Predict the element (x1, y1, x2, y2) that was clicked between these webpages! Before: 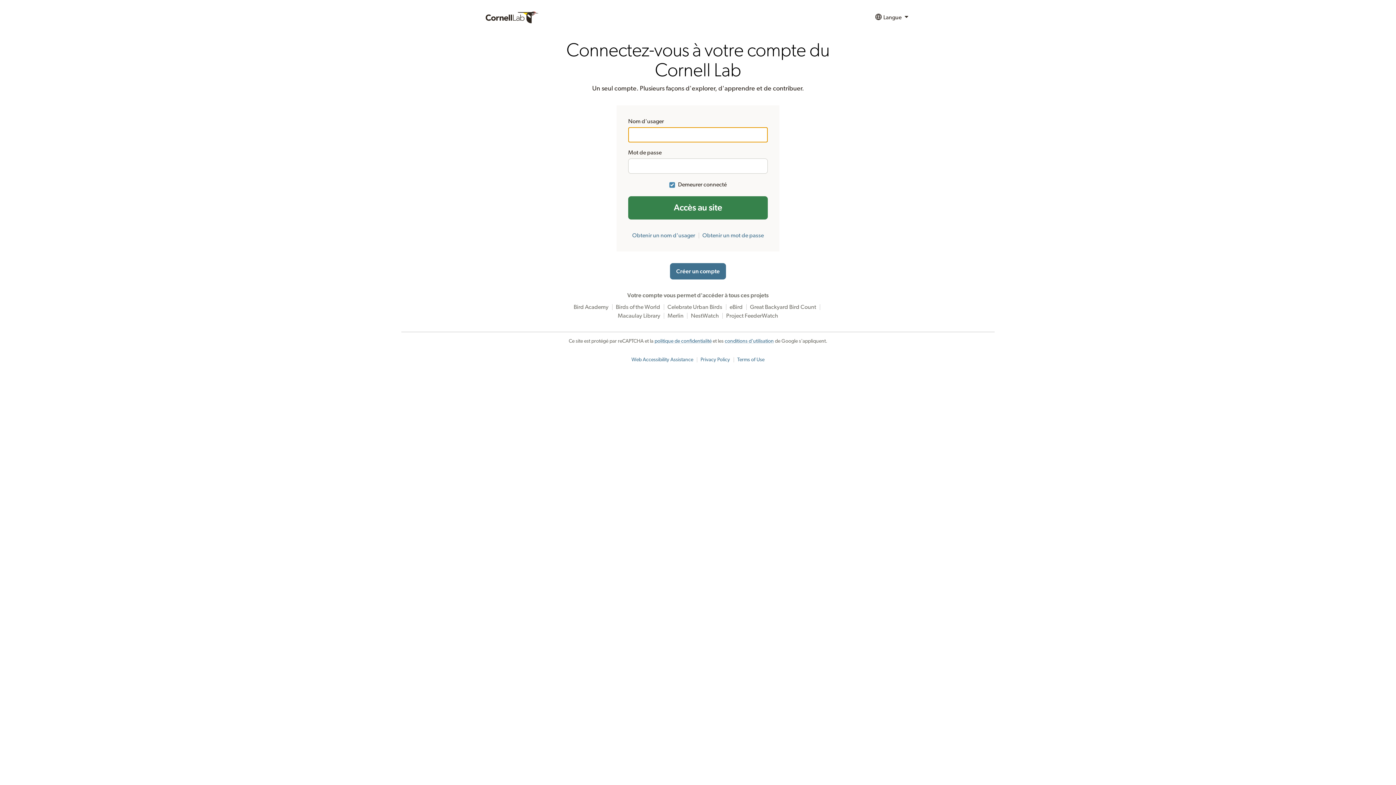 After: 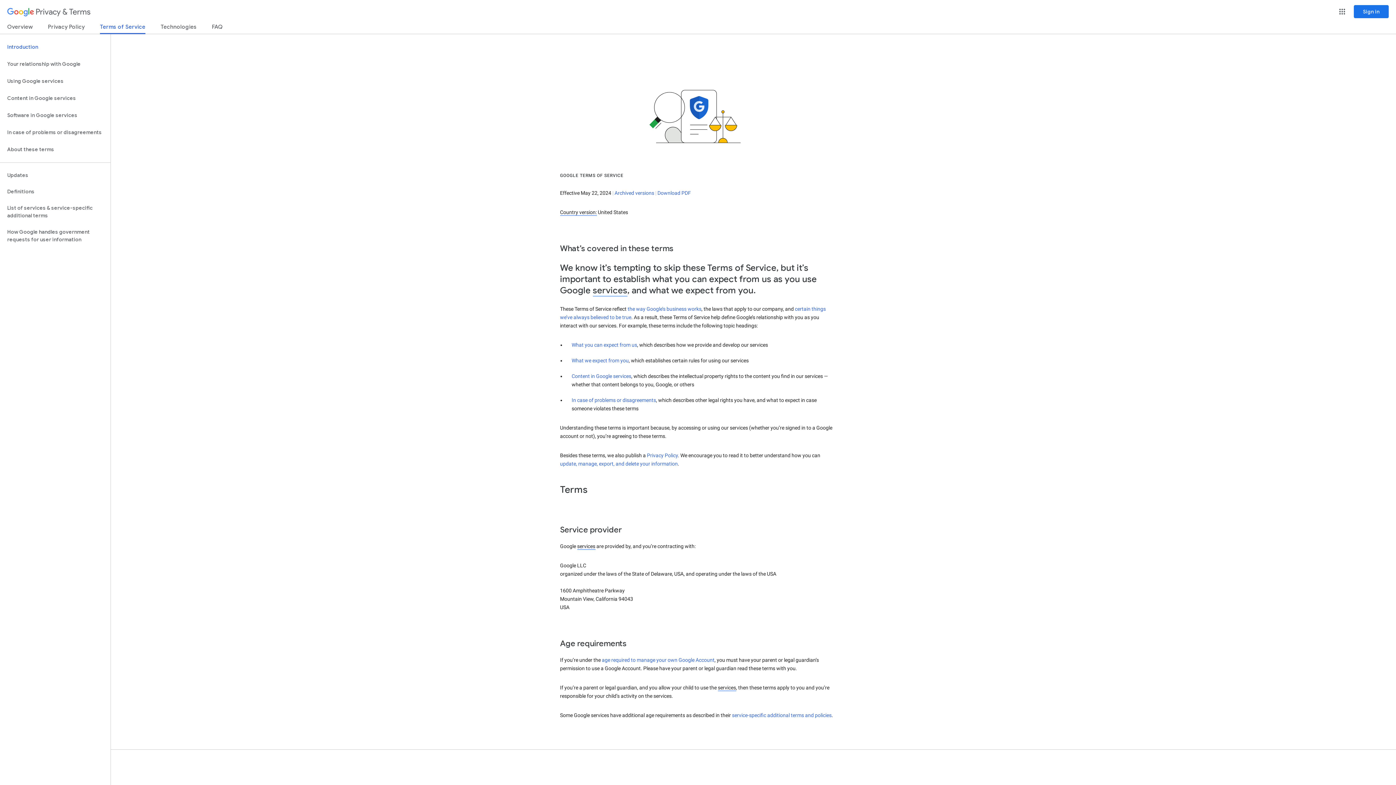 Action: label: conditions d'utilisation bbox: (724, 338, 774, 344)